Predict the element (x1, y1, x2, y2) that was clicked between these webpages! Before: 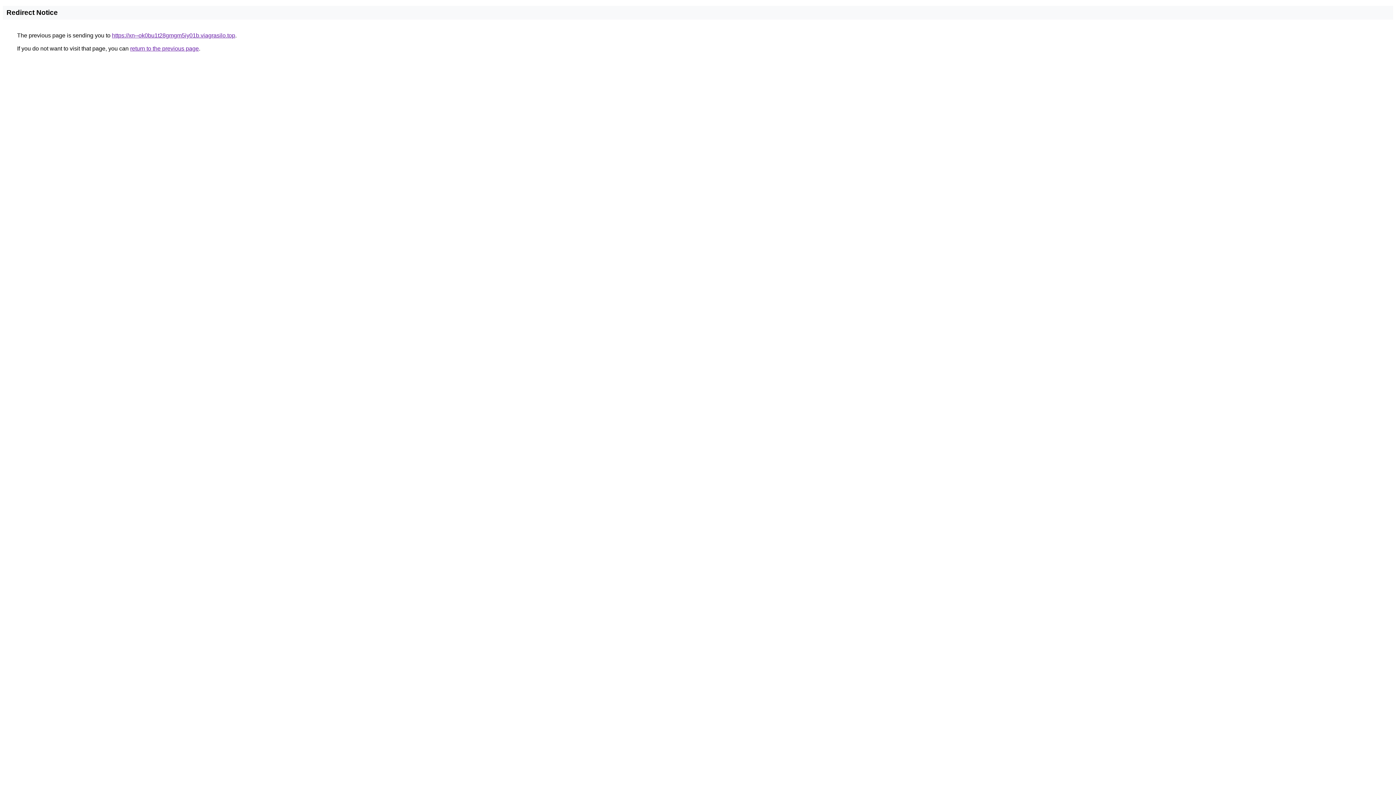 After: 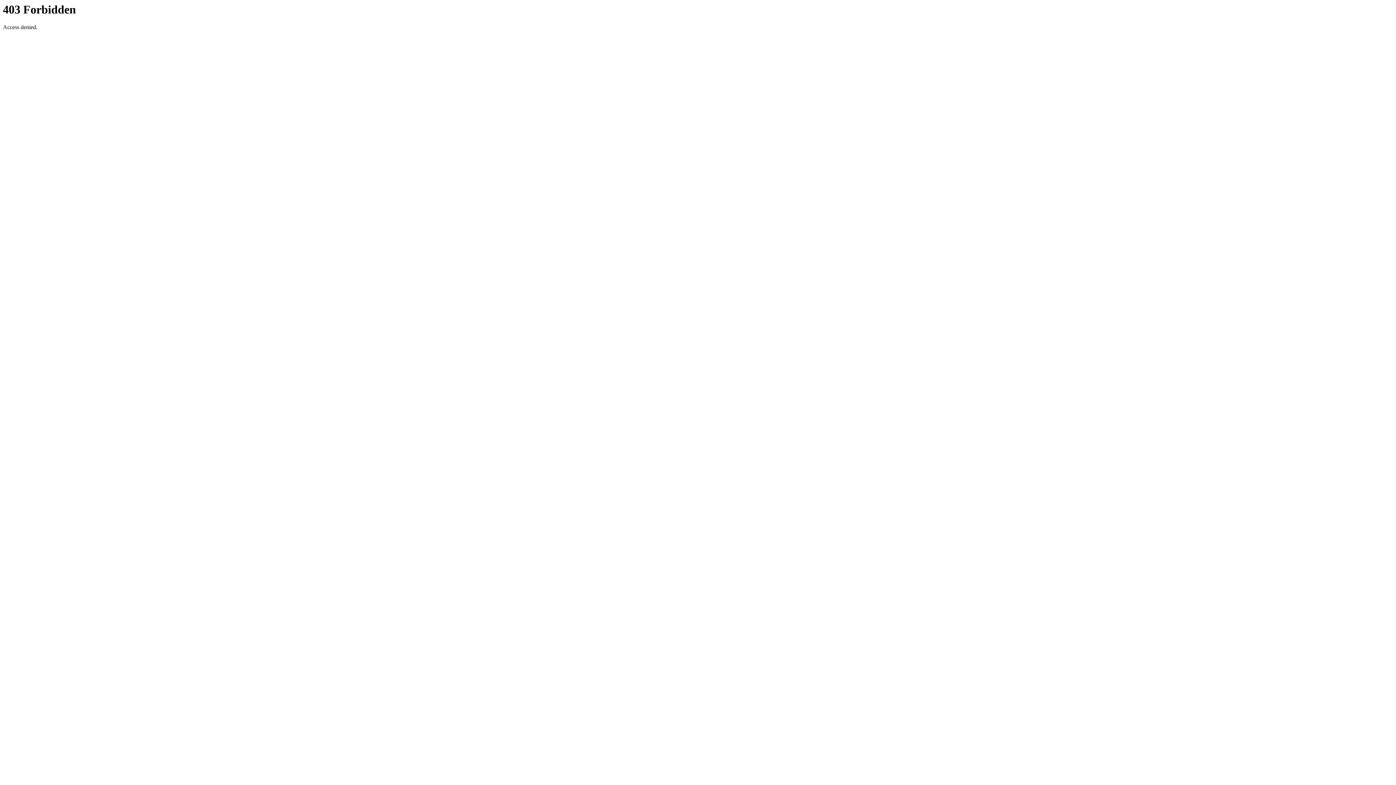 Action: label: https://xn--ok0bu1t28gmgm5iy01b.viagrasilo.top bbox: (112, 32, 235, 38)